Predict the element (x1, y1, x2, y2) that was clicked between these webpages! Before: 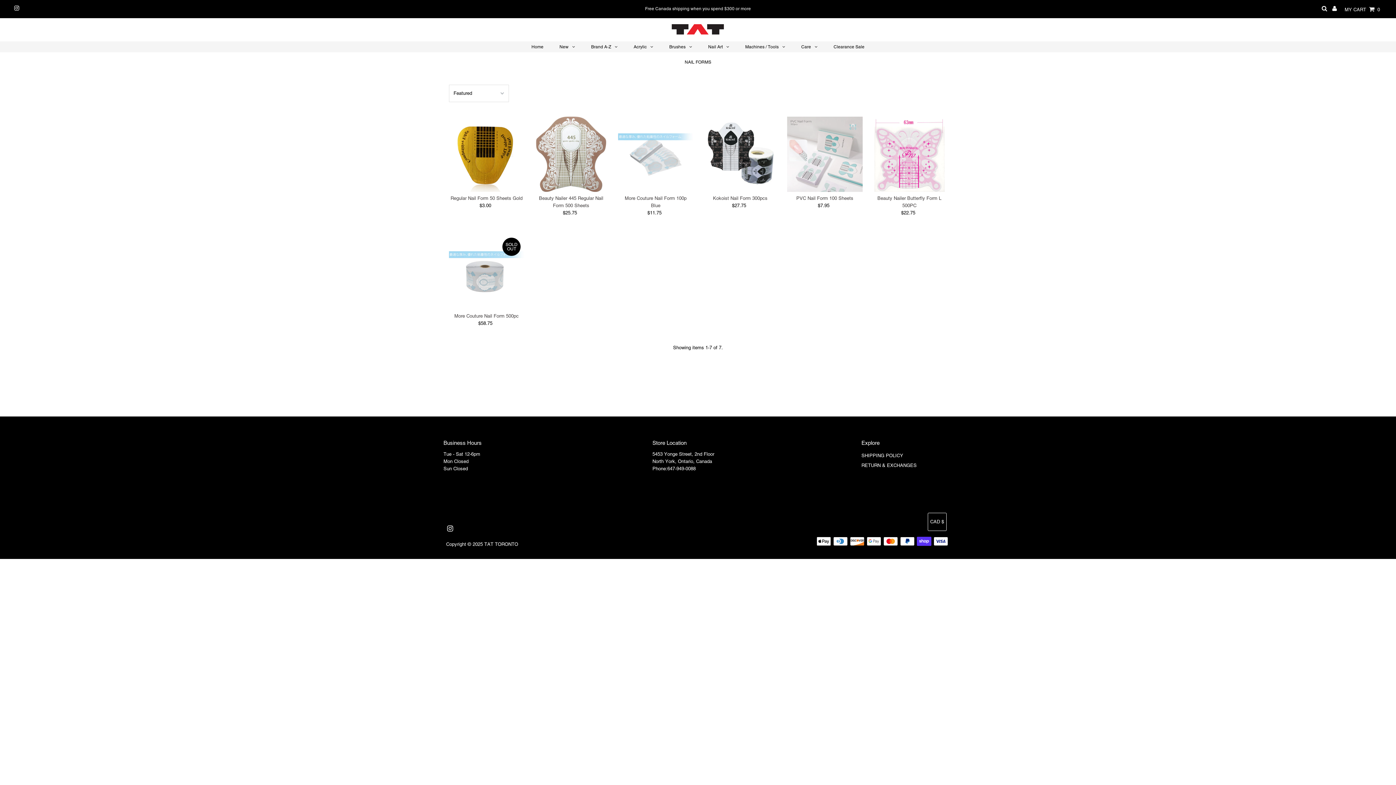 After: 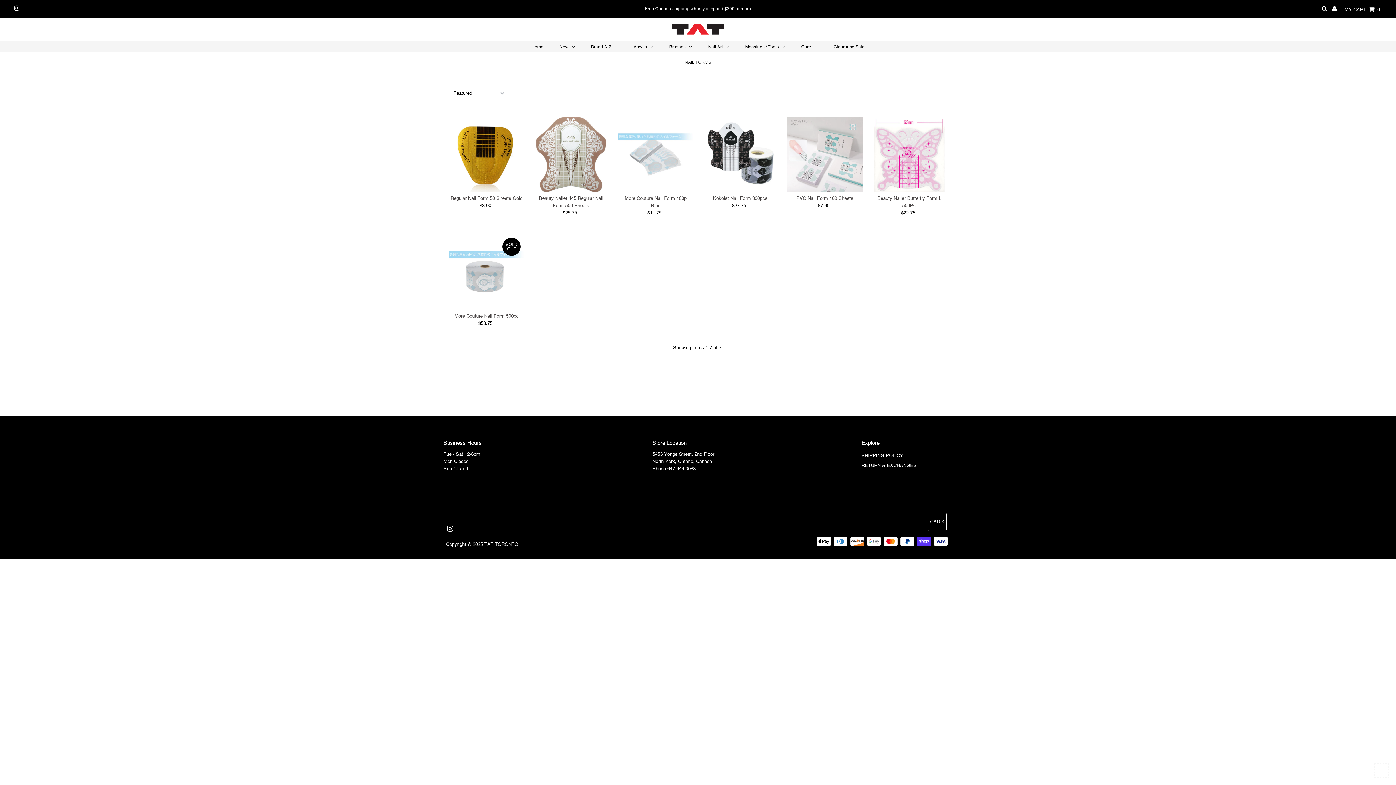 Action: bbox: (1374, 763, 1389, 778)